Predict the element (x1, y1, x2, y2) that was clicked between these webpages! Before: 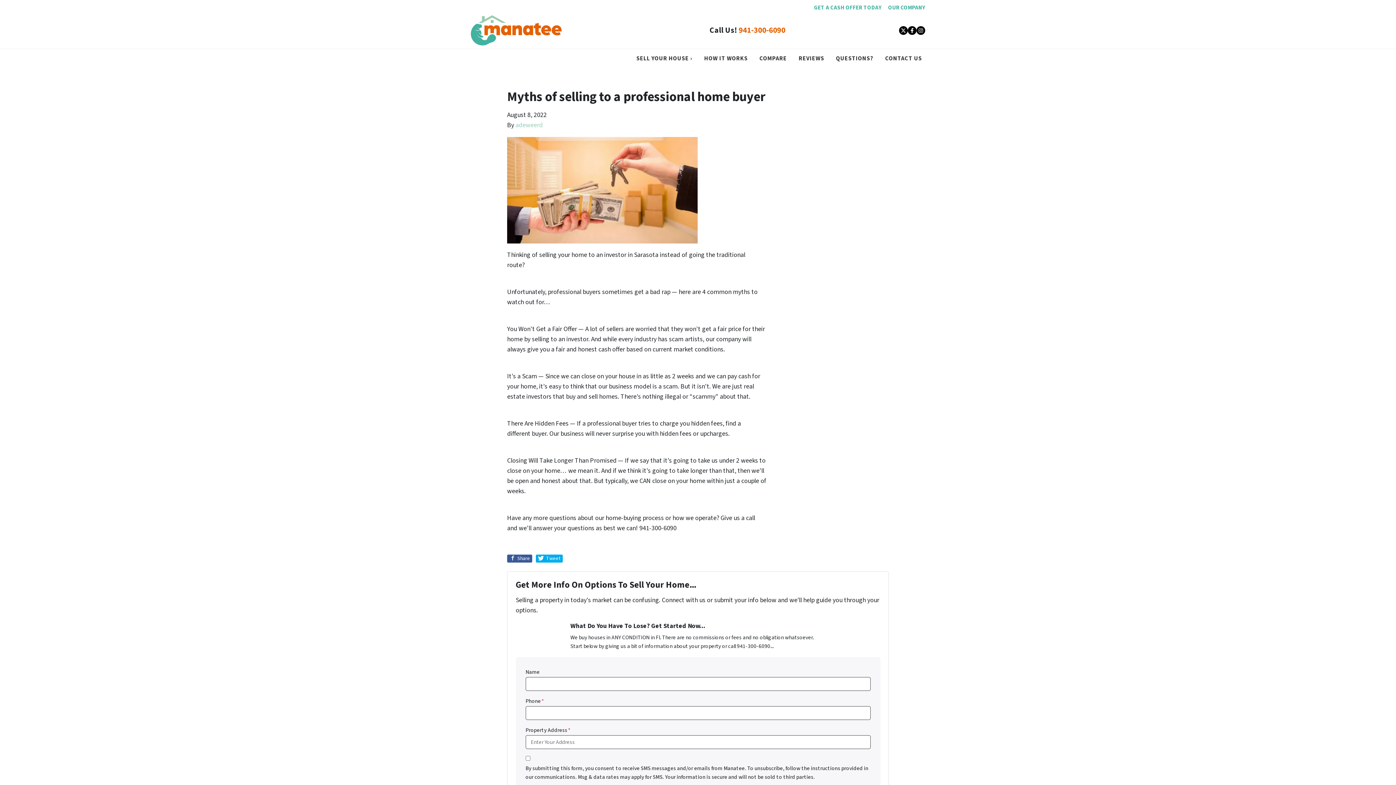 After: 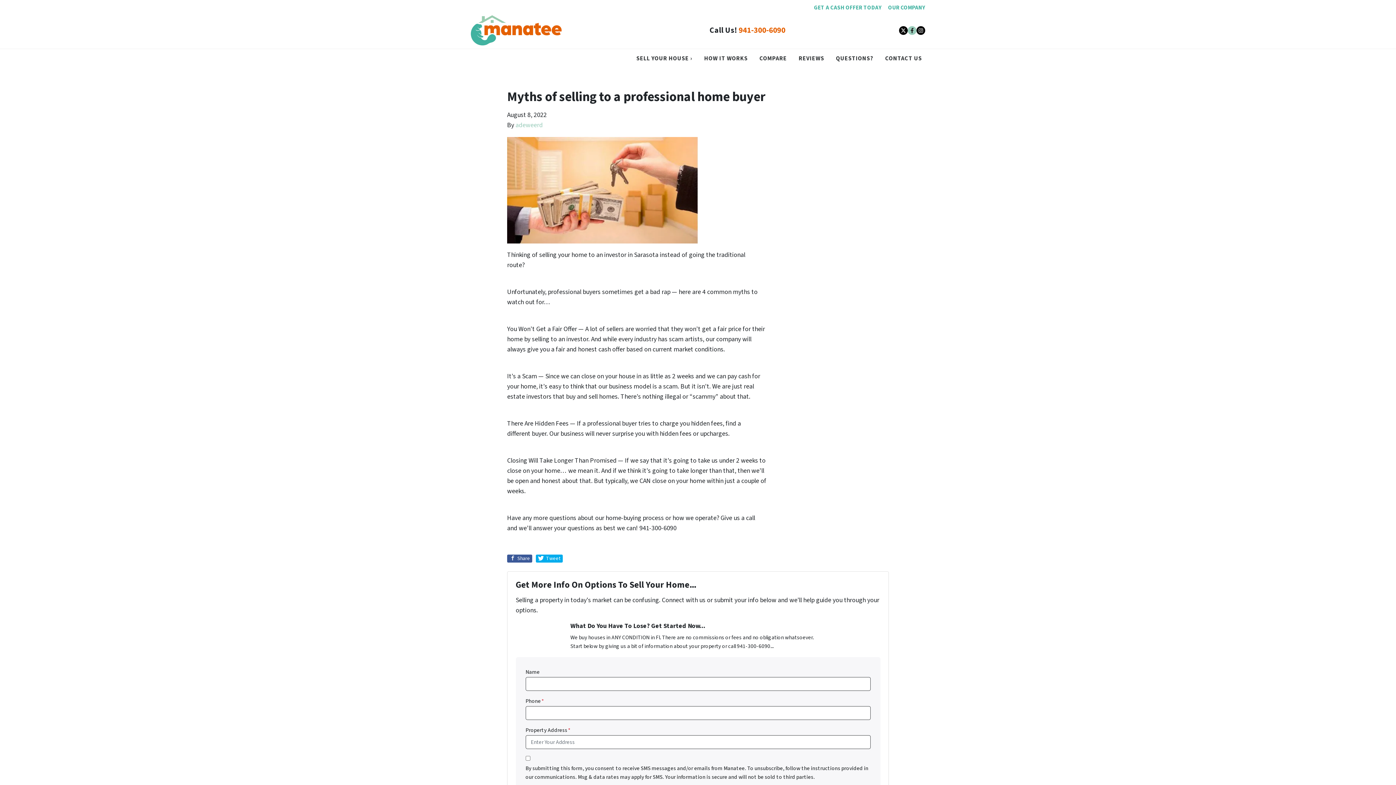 Action: label: Facebook bbox: (907, 26, 916, 34)